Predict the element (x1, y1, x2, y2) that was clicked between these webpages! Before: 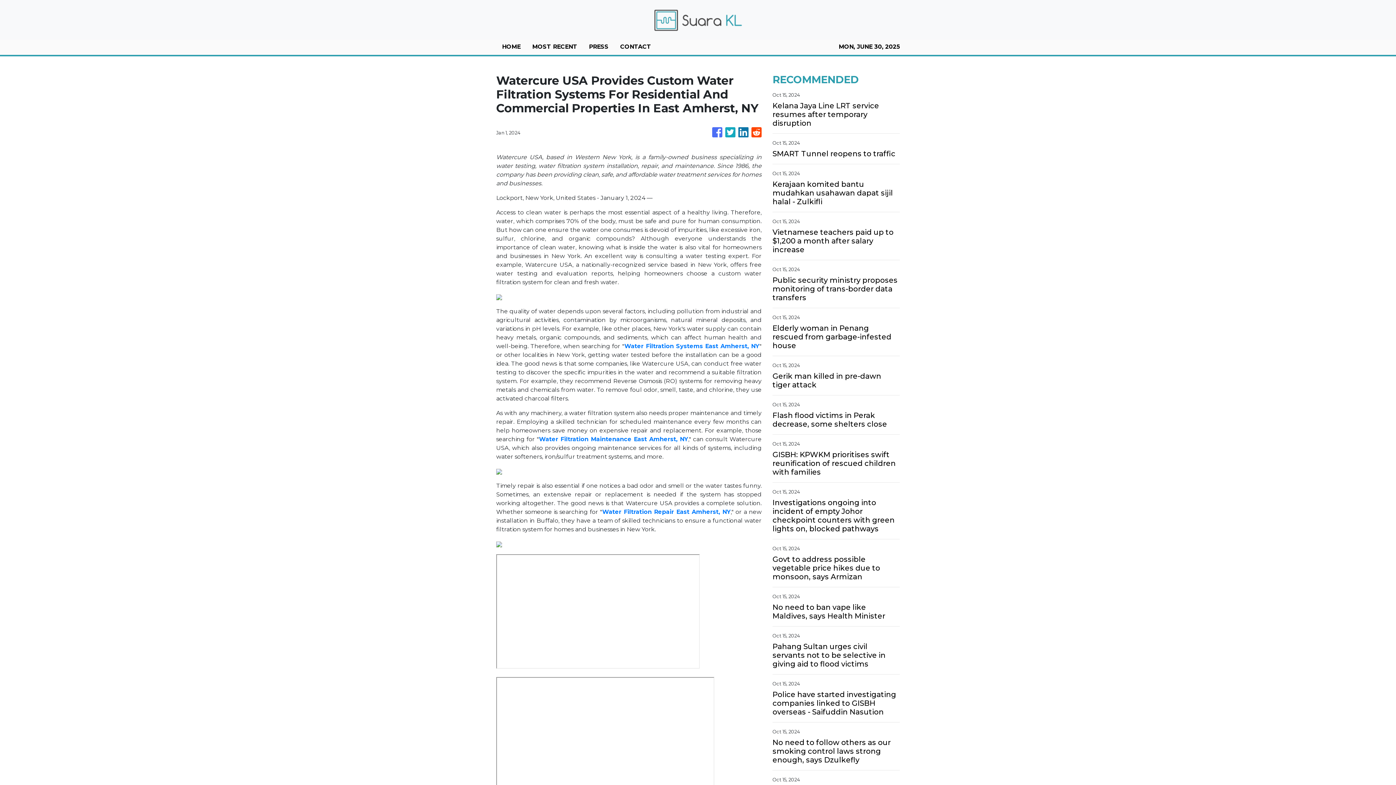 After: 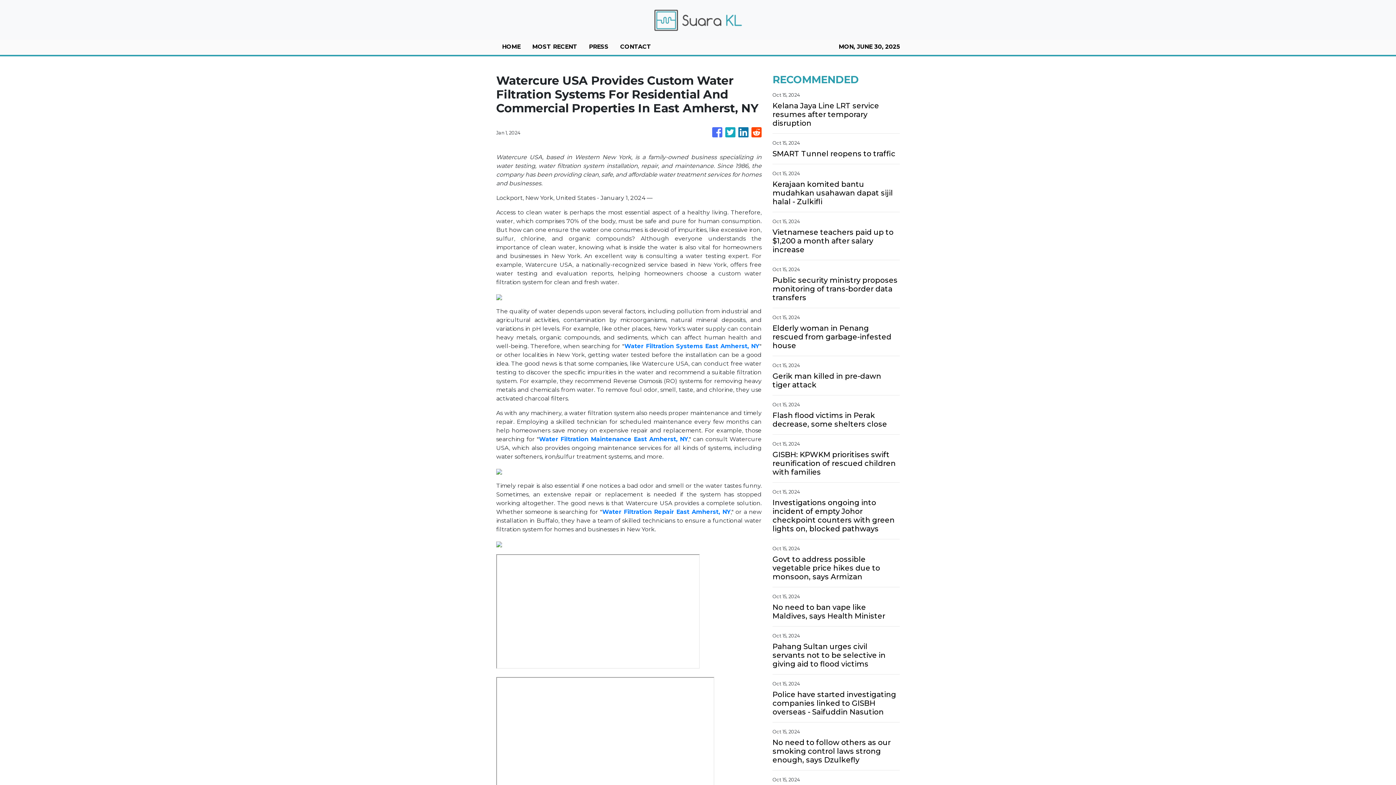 Action: bbox: (725, 124, 735, 141)